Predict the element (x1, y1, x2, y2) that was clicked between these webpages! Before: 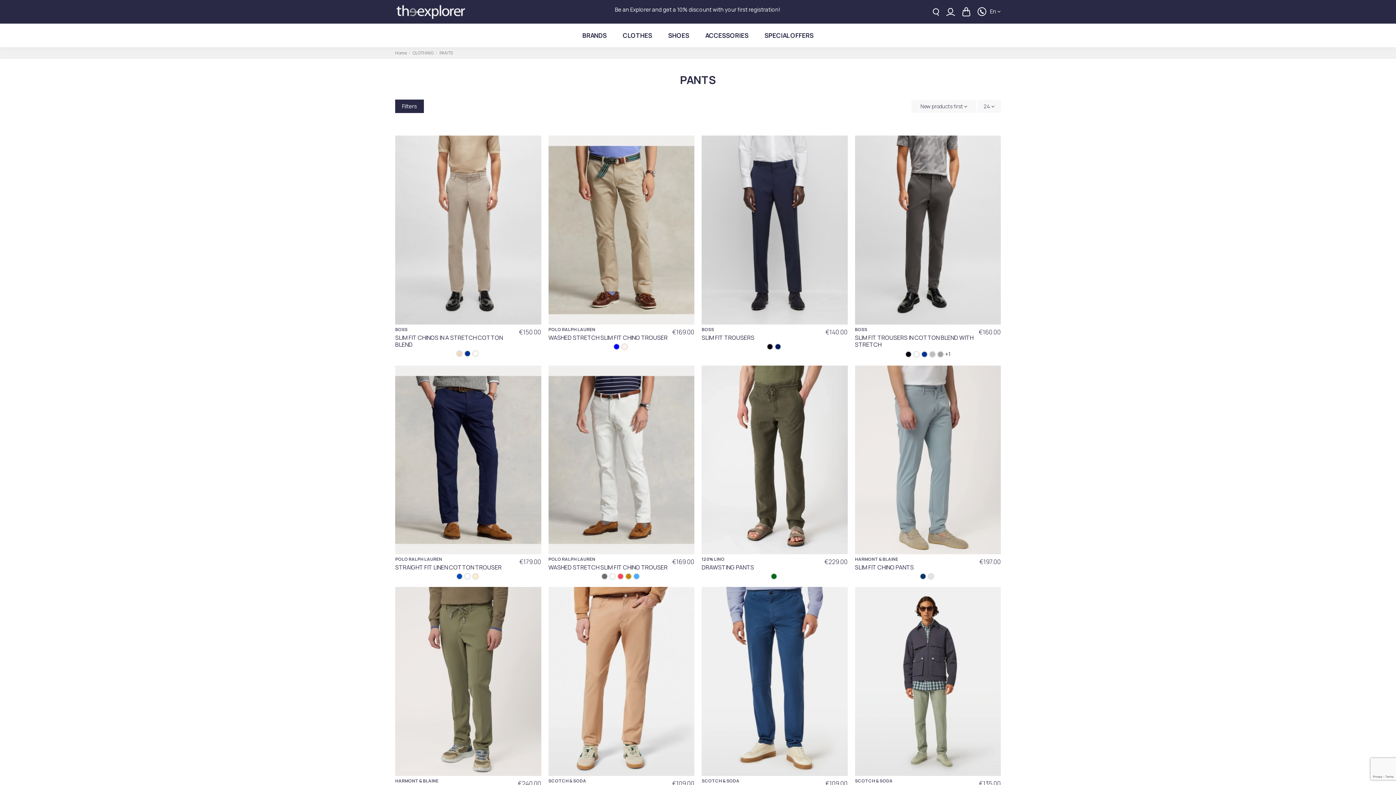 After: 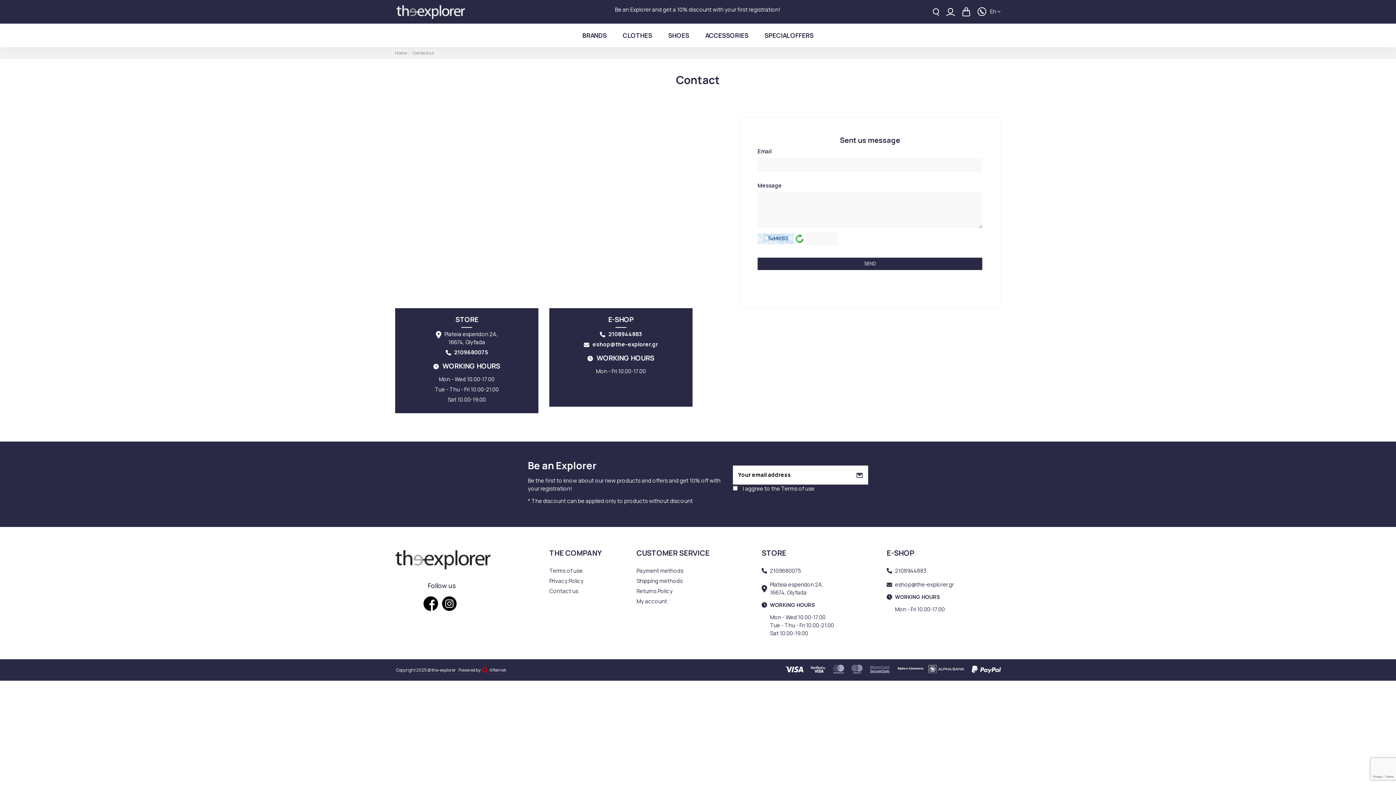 Action: bbox: (977, 7, 986, 16)